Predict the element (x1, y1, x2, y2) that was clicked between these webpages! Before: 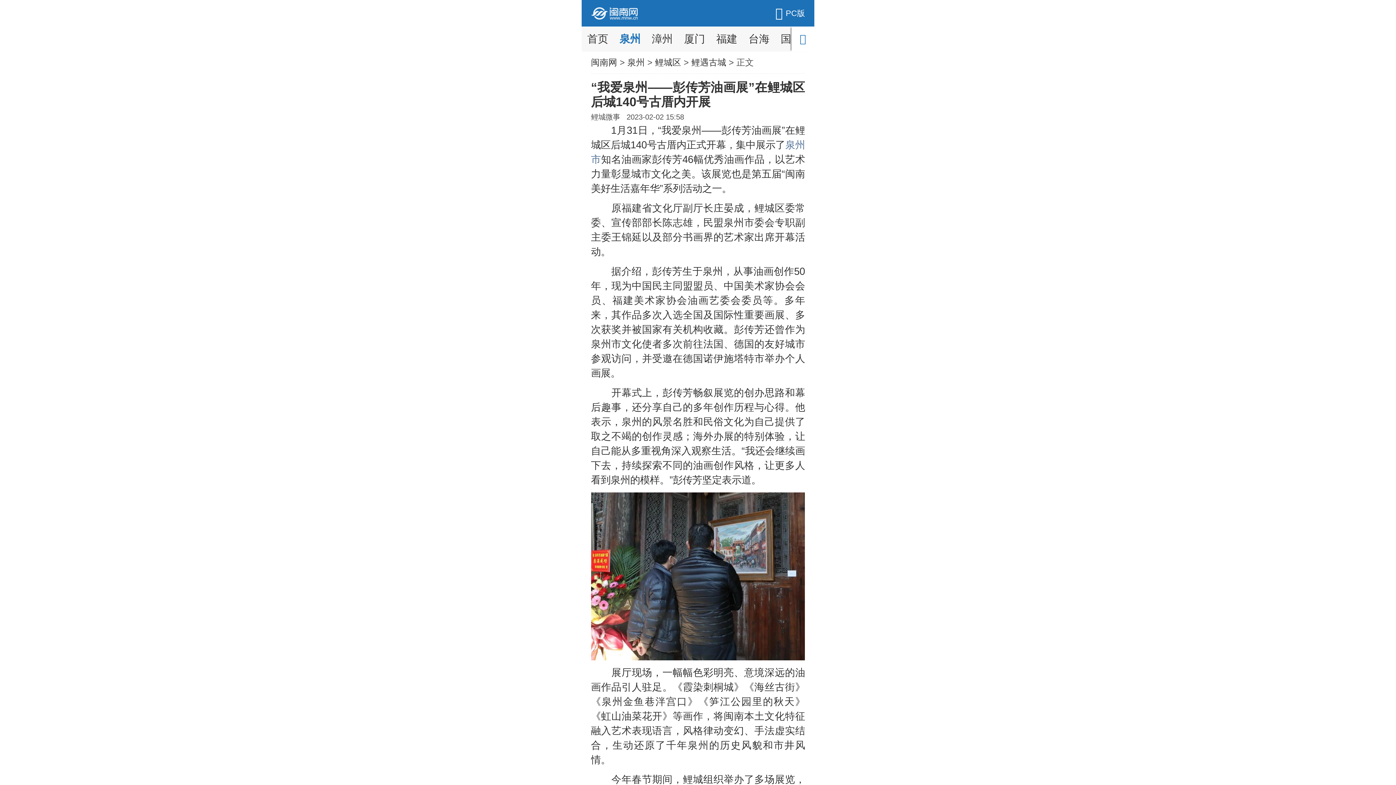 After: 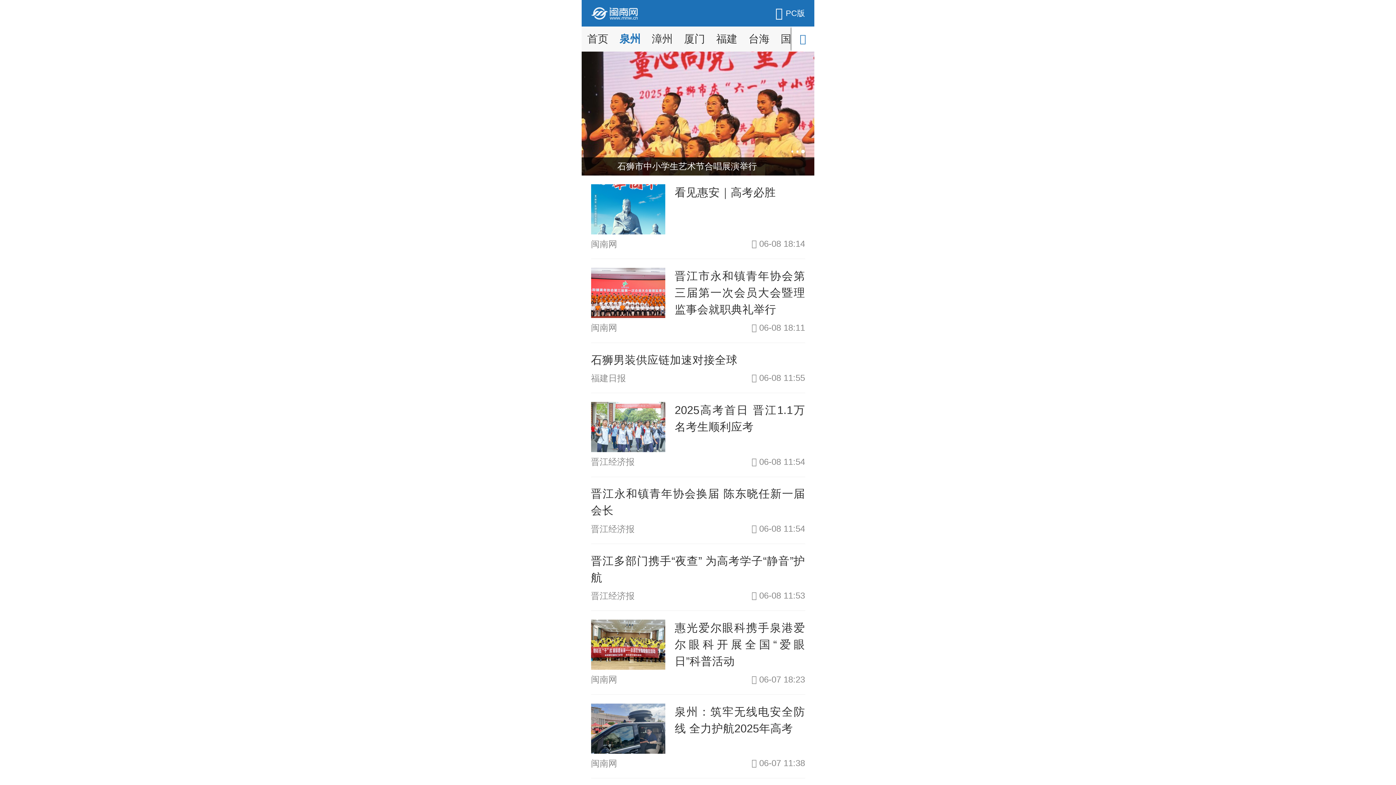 Action: label: 泉州 bbox: (627, 57, 644, 67)